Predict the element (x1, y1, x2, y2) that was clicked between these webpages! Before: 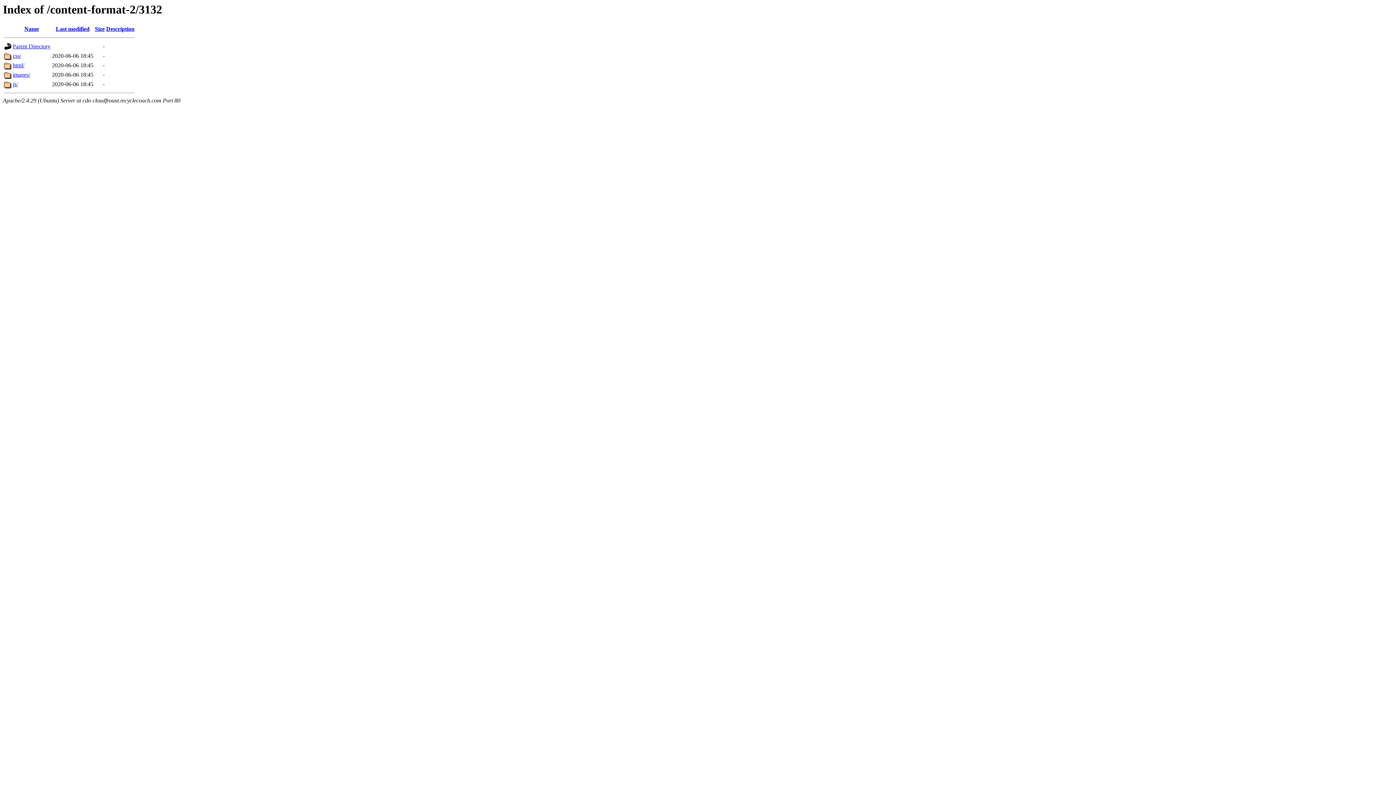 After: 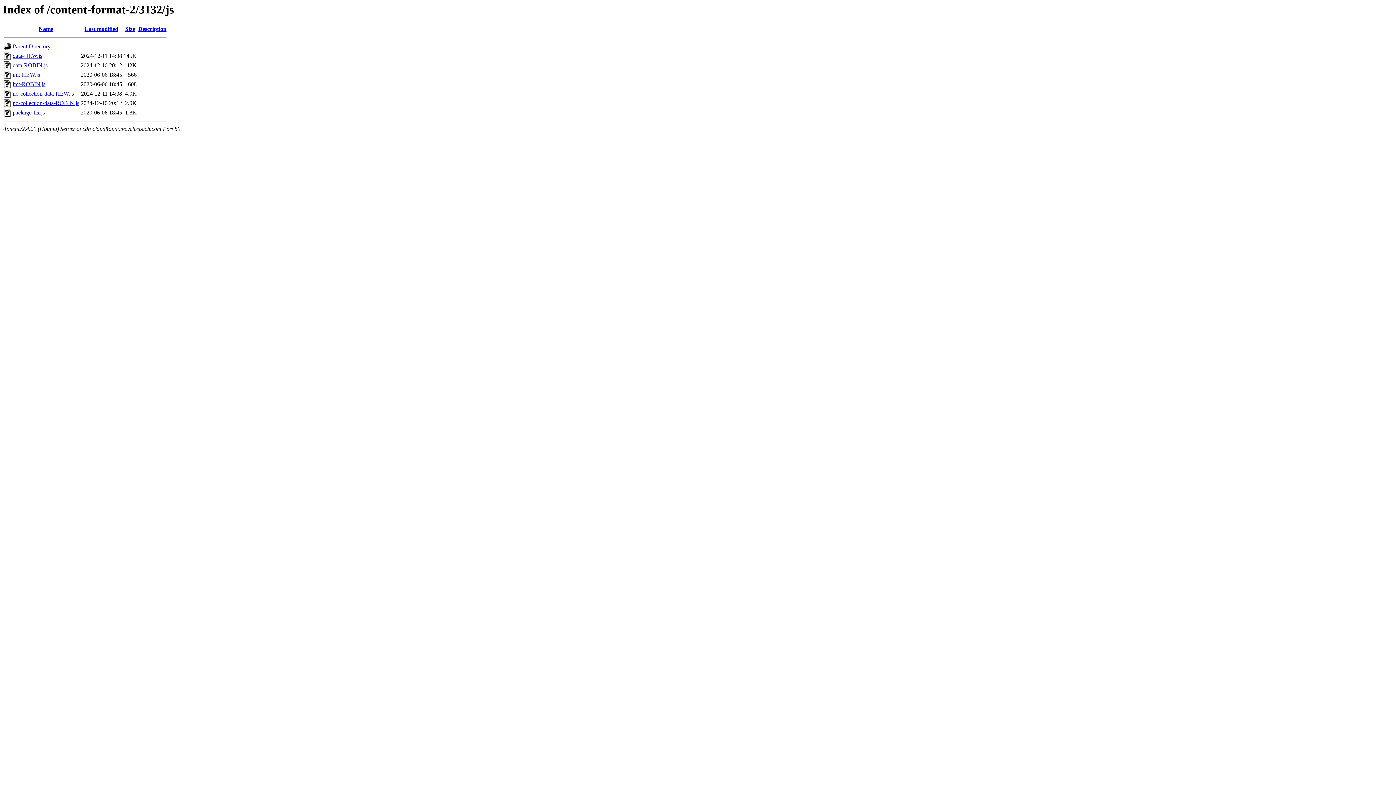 Action: label: js/ bbox: (12, 81, 17, 87)